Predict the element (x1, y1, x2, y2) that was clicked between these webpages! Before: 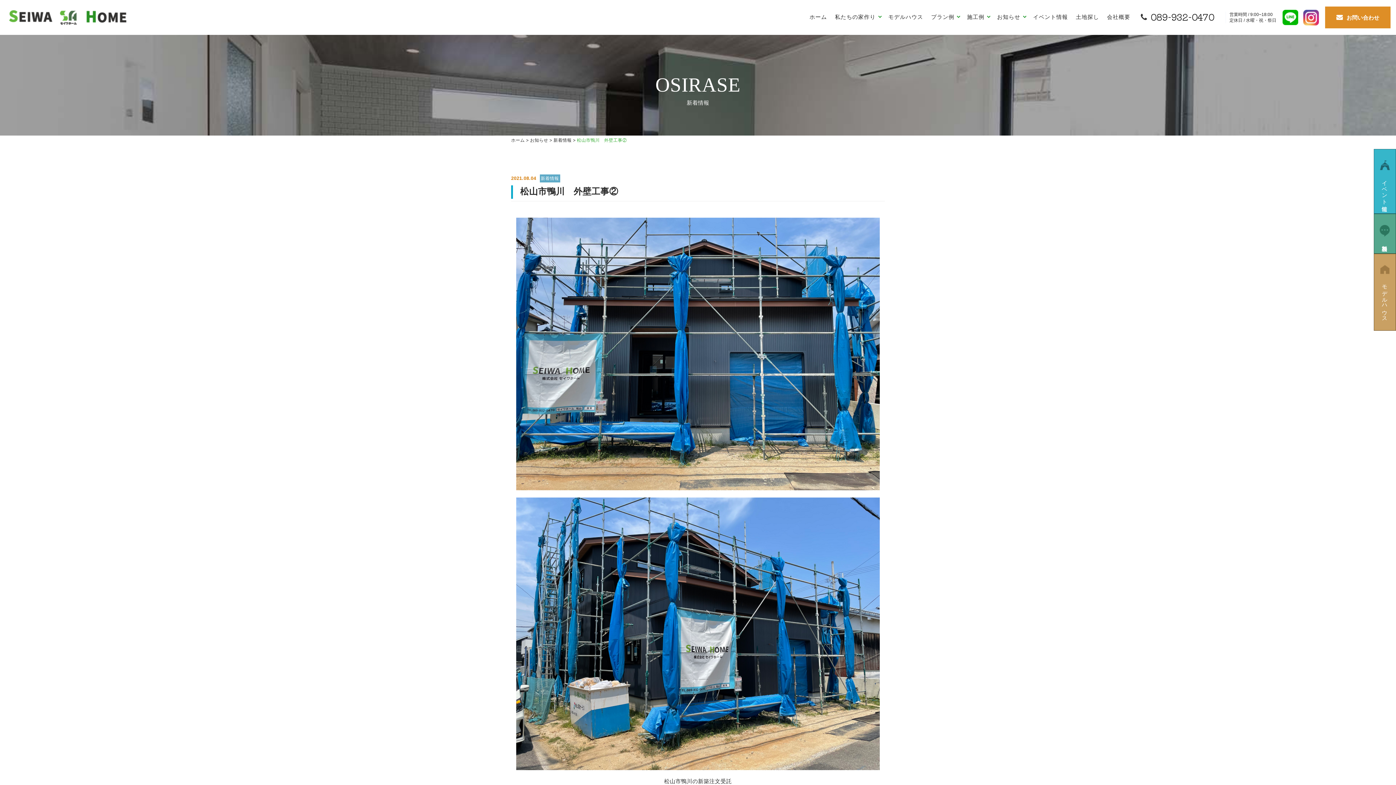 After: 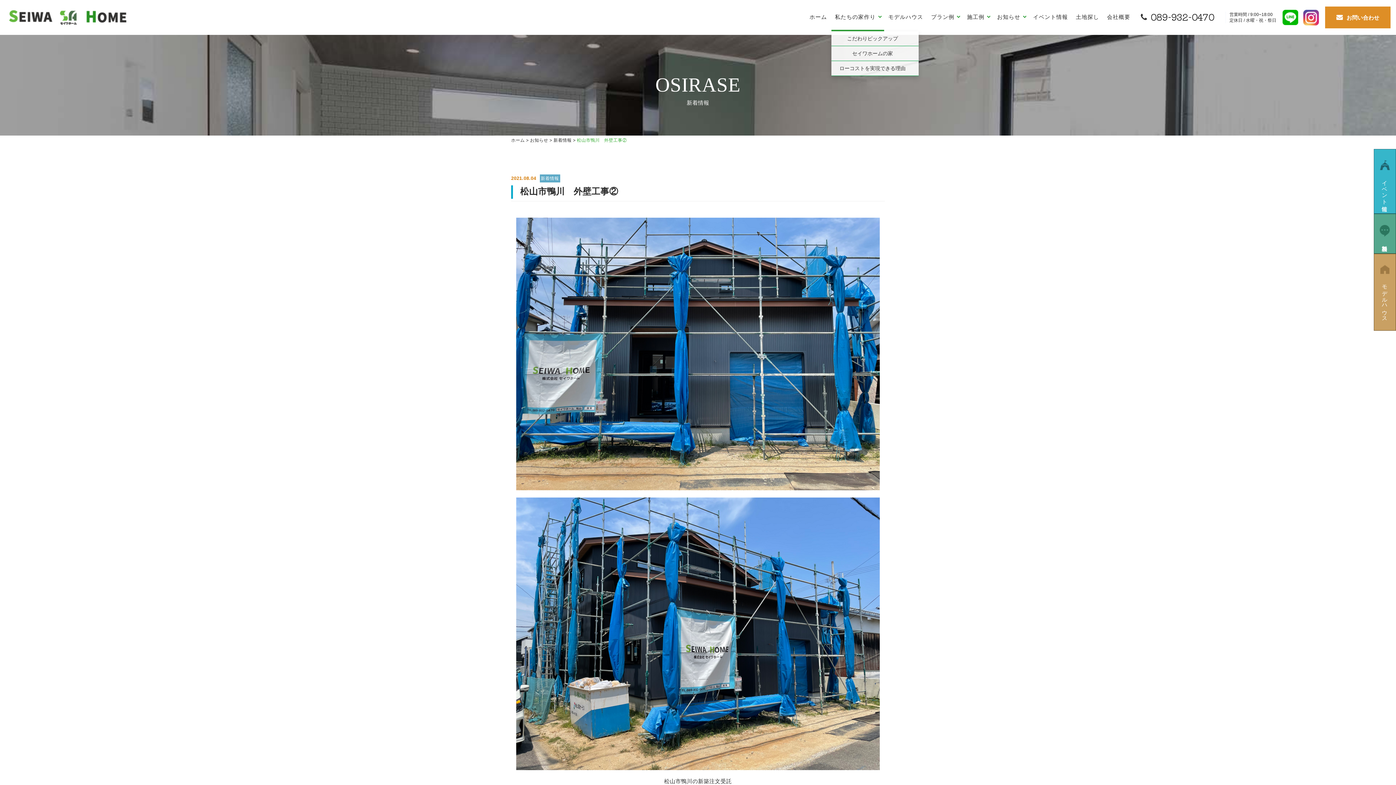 Action: bbox: (831, 4, 884, 31) label: 私たちの家作り 